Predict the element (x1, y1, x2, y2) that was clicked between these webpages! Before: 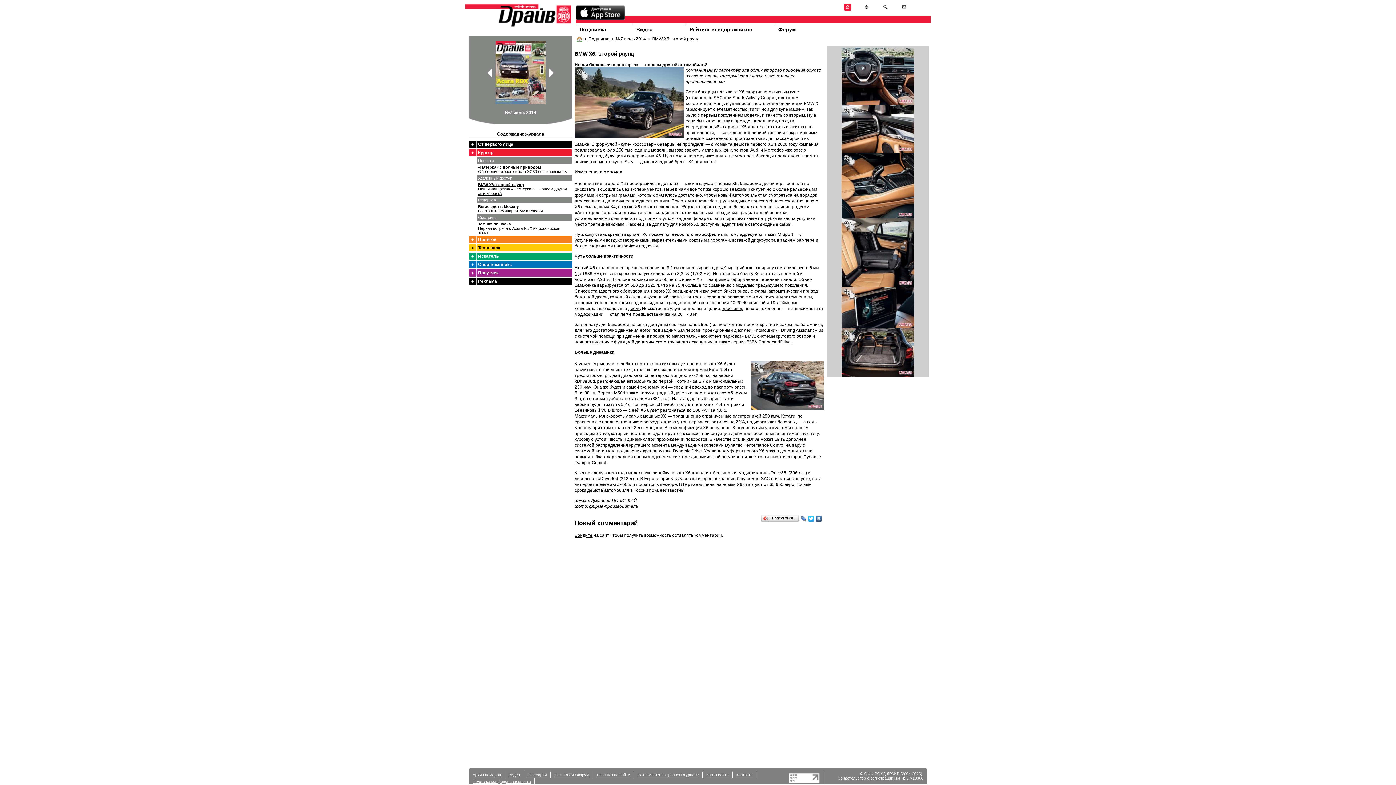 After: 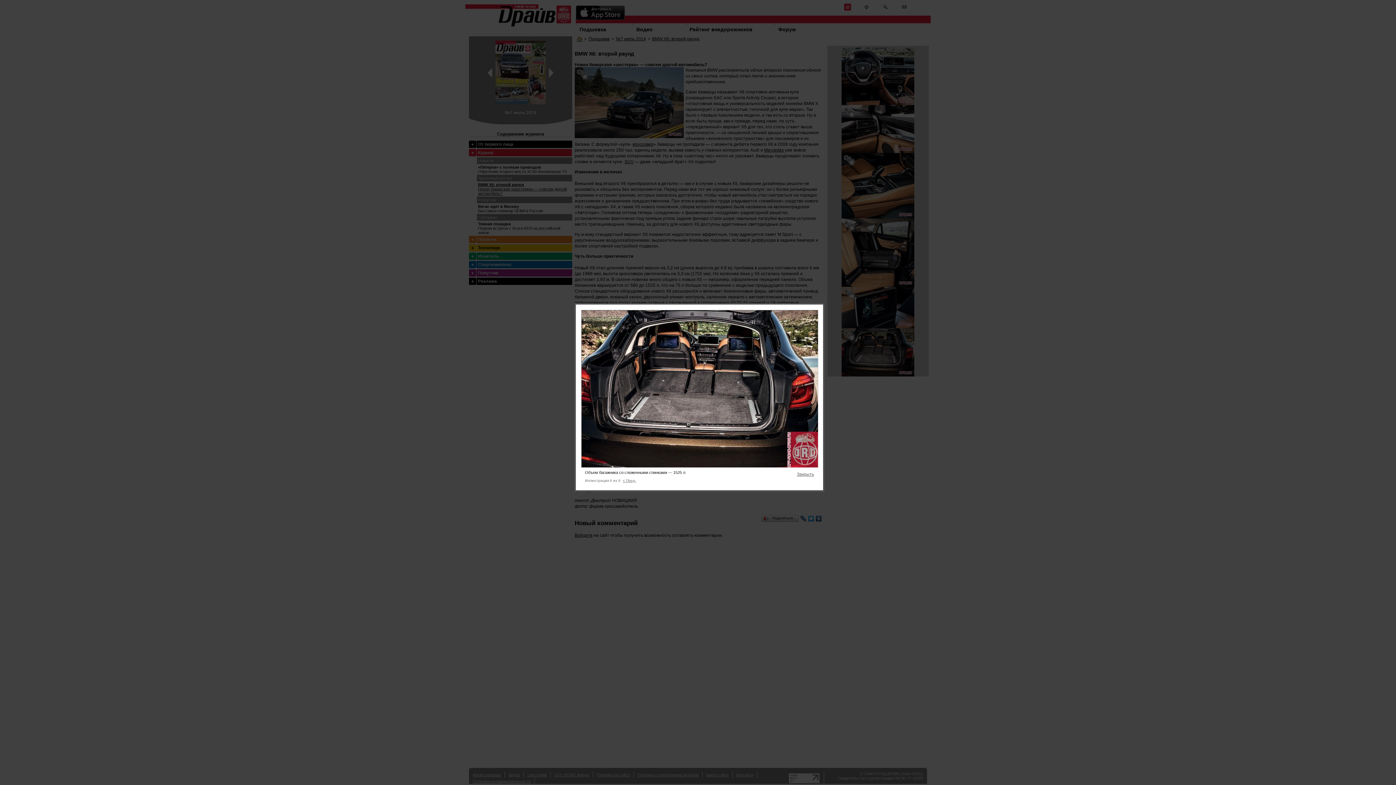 Action: bbox: (841, 372, 914, 377)